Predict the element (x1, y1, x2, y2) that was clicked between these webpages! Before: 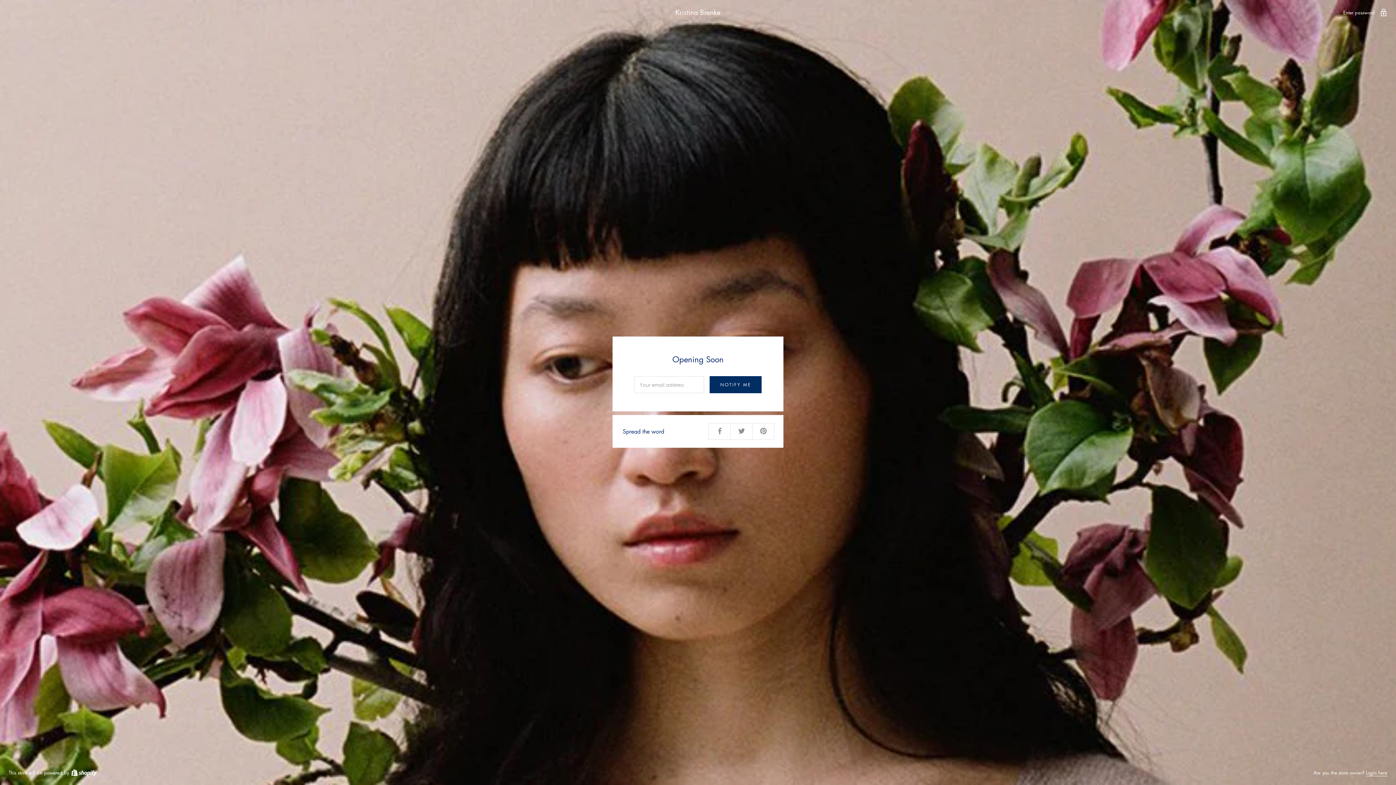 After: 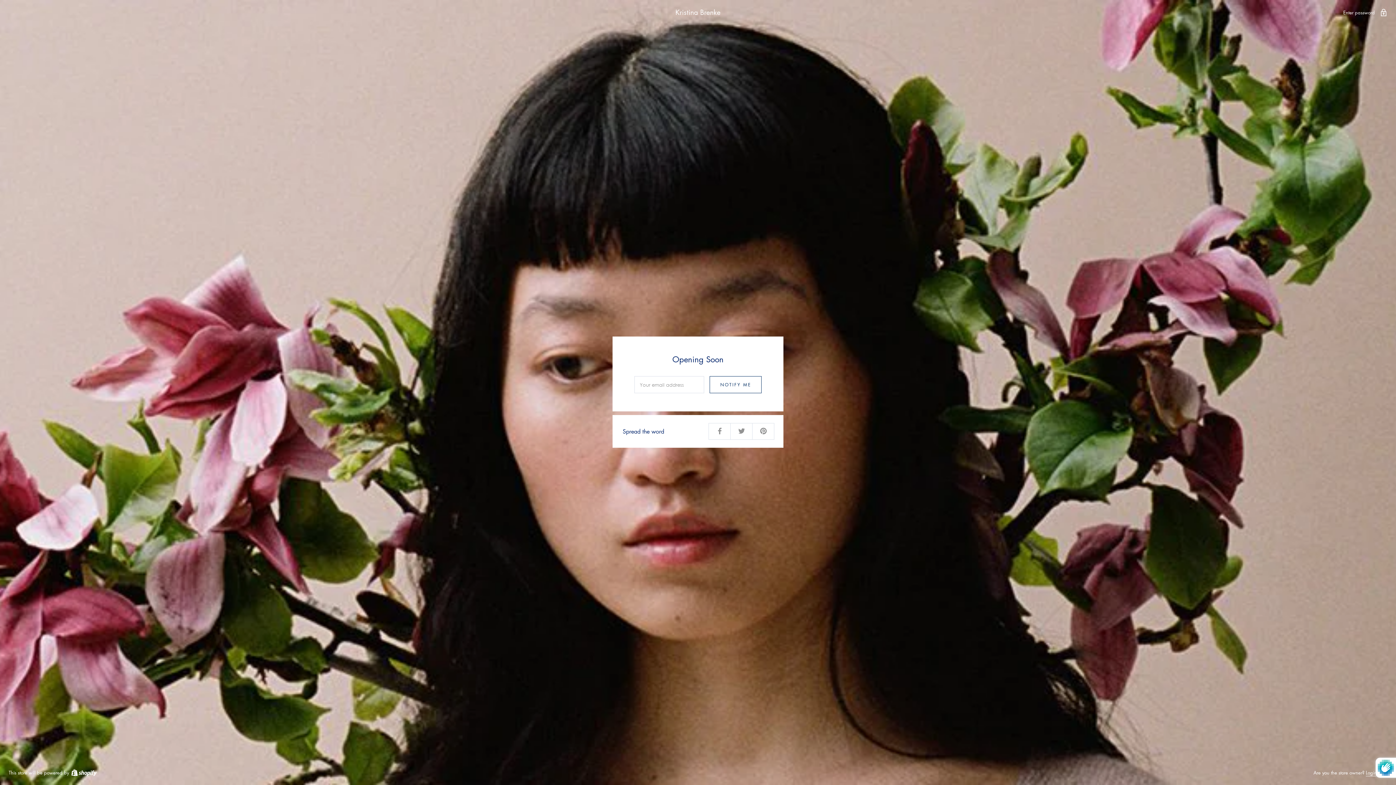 Action: label: NOTIFY ME bbox: (709, 376, 761, 393)